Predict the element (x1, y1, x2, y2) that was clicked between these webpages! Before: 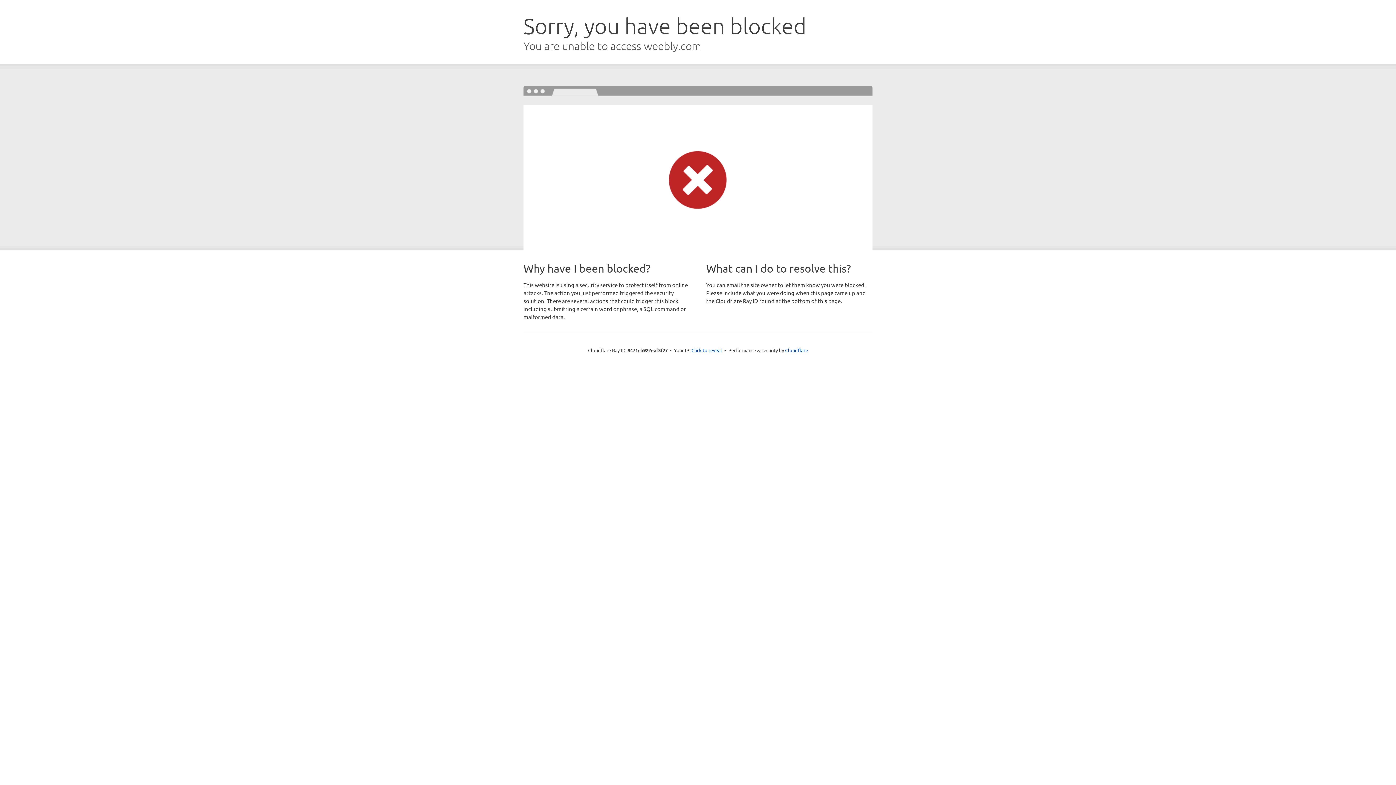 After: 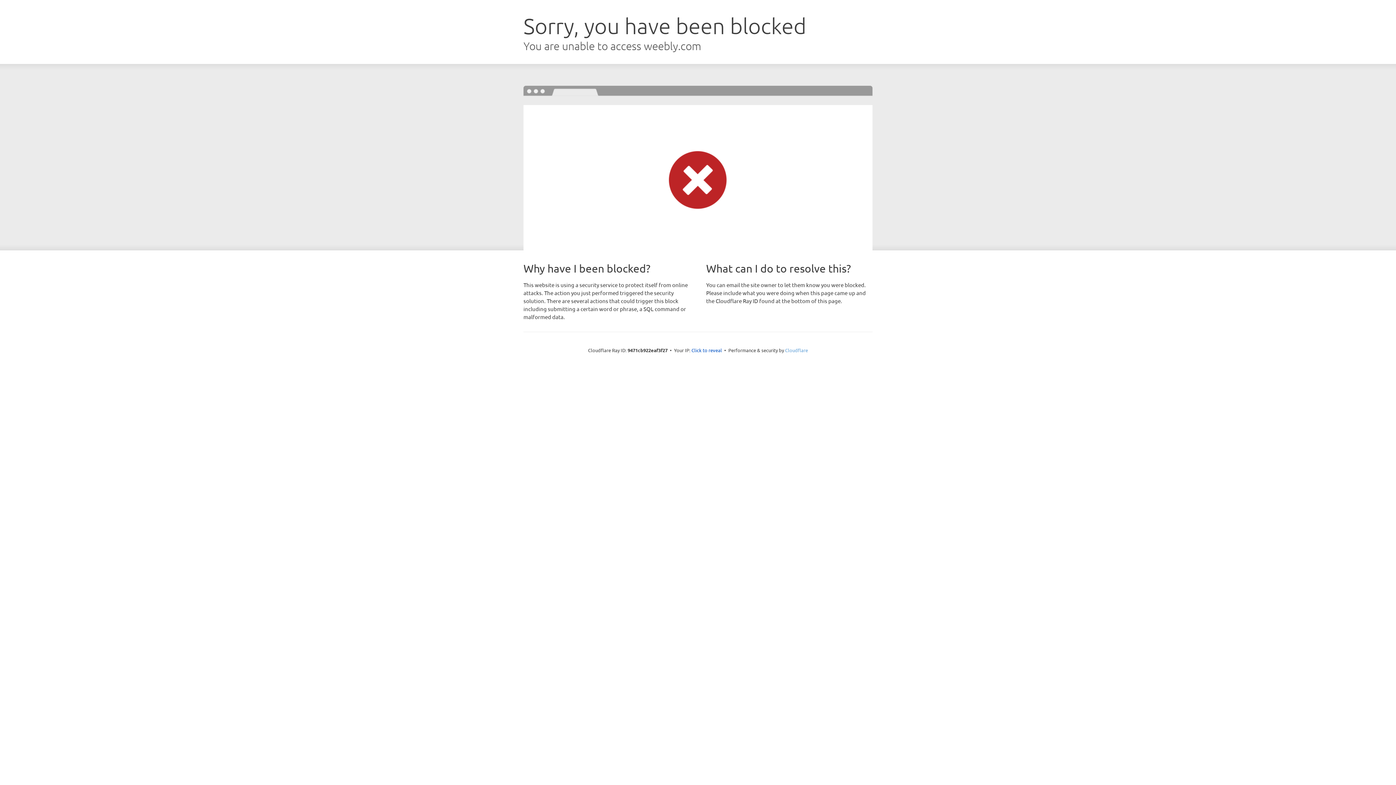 Action: label: Cloudflare bbox: (785, 347, 808, 353)